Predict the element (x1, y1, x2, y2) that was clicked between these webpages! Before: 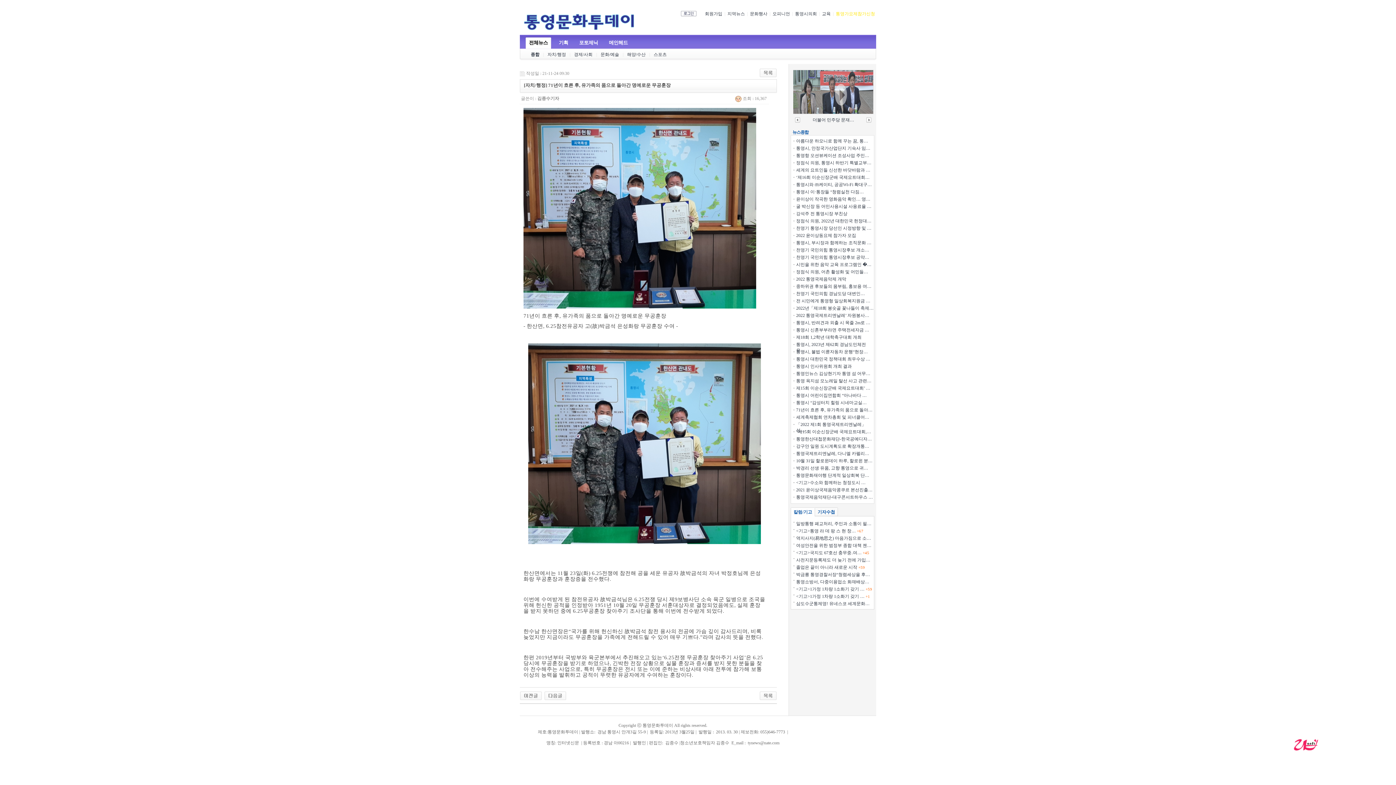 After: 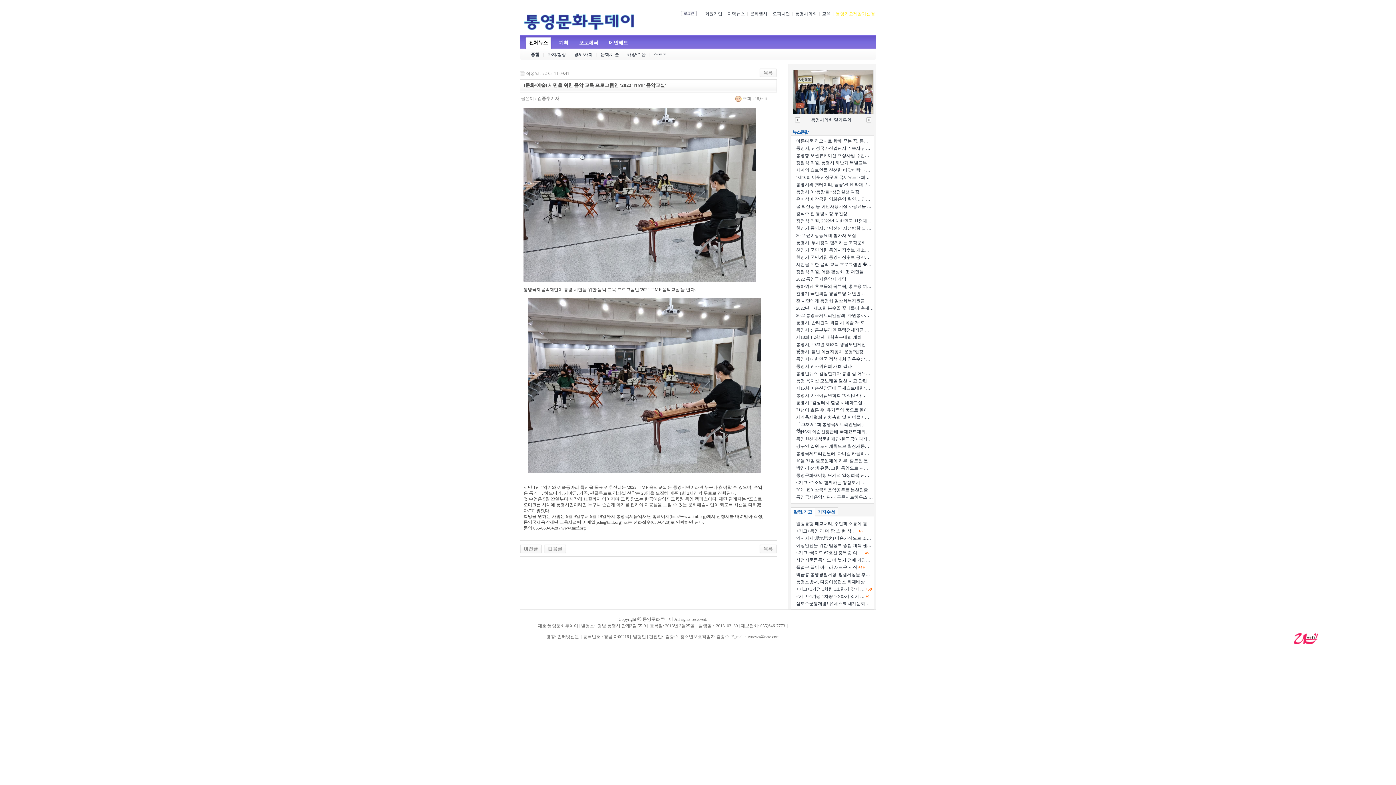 Action: label: 시민을 위한 음악 교육 프로그램인 �… bbox: (796, 262, 871, 267)